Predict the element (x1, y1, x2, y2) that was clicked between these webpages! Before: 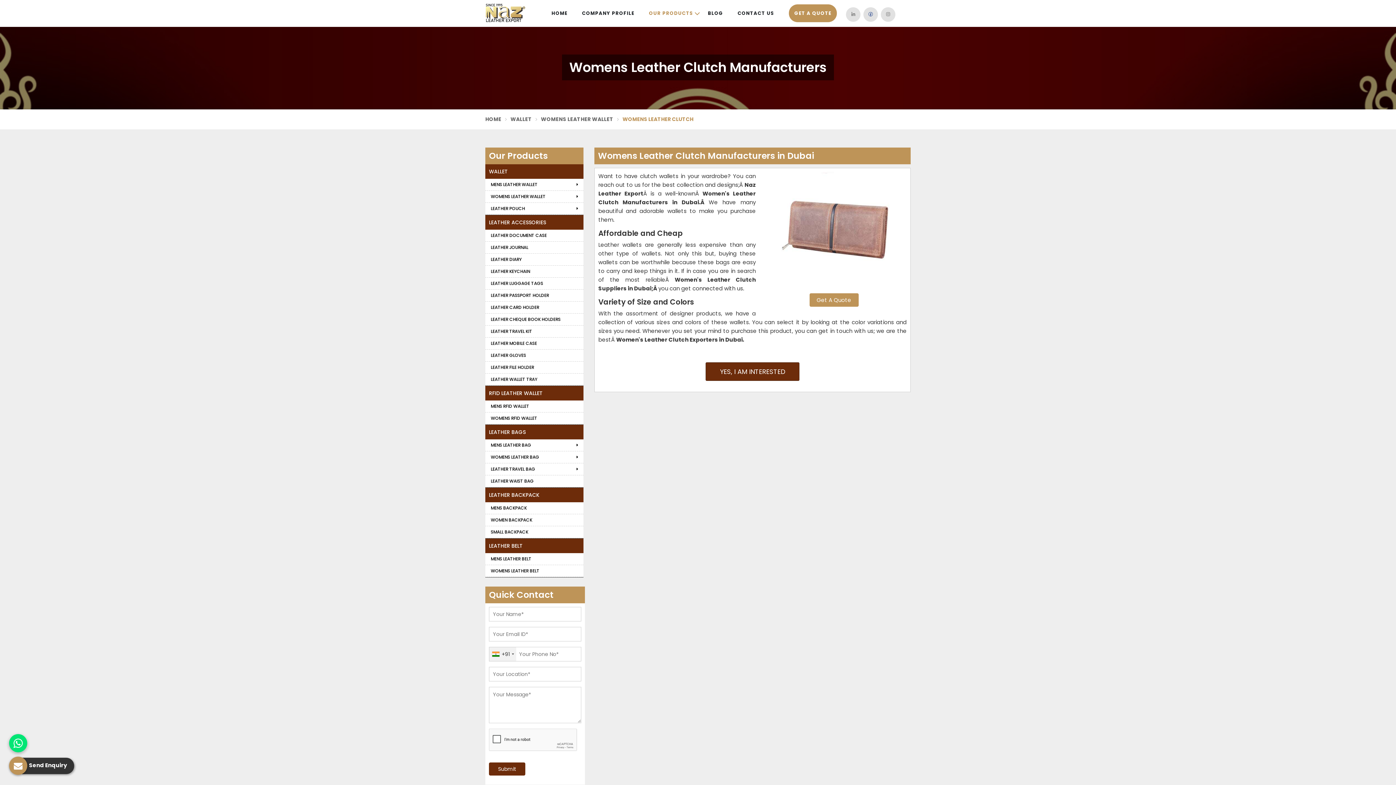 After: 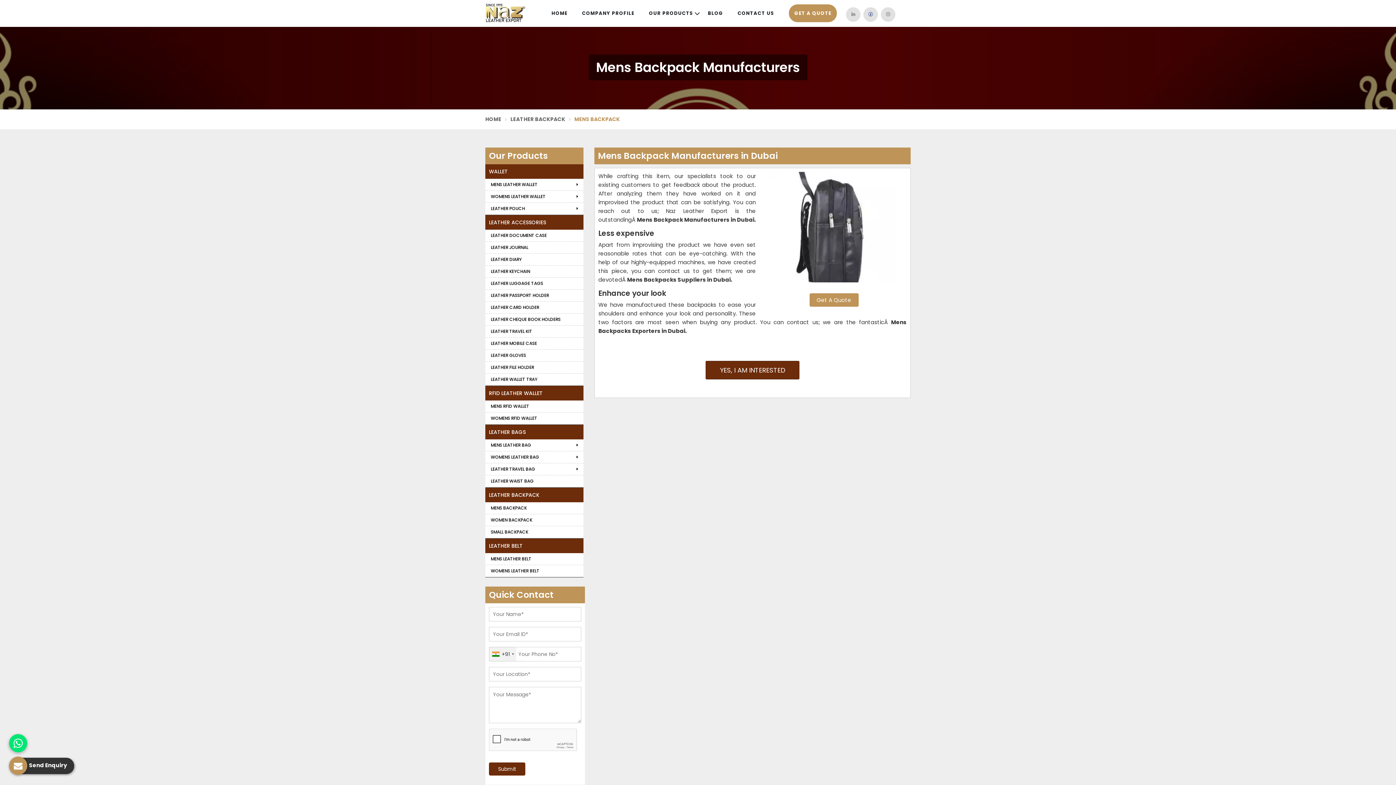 Action: label: MENS BACKPACK bbox: (485, 502, 583, 514)